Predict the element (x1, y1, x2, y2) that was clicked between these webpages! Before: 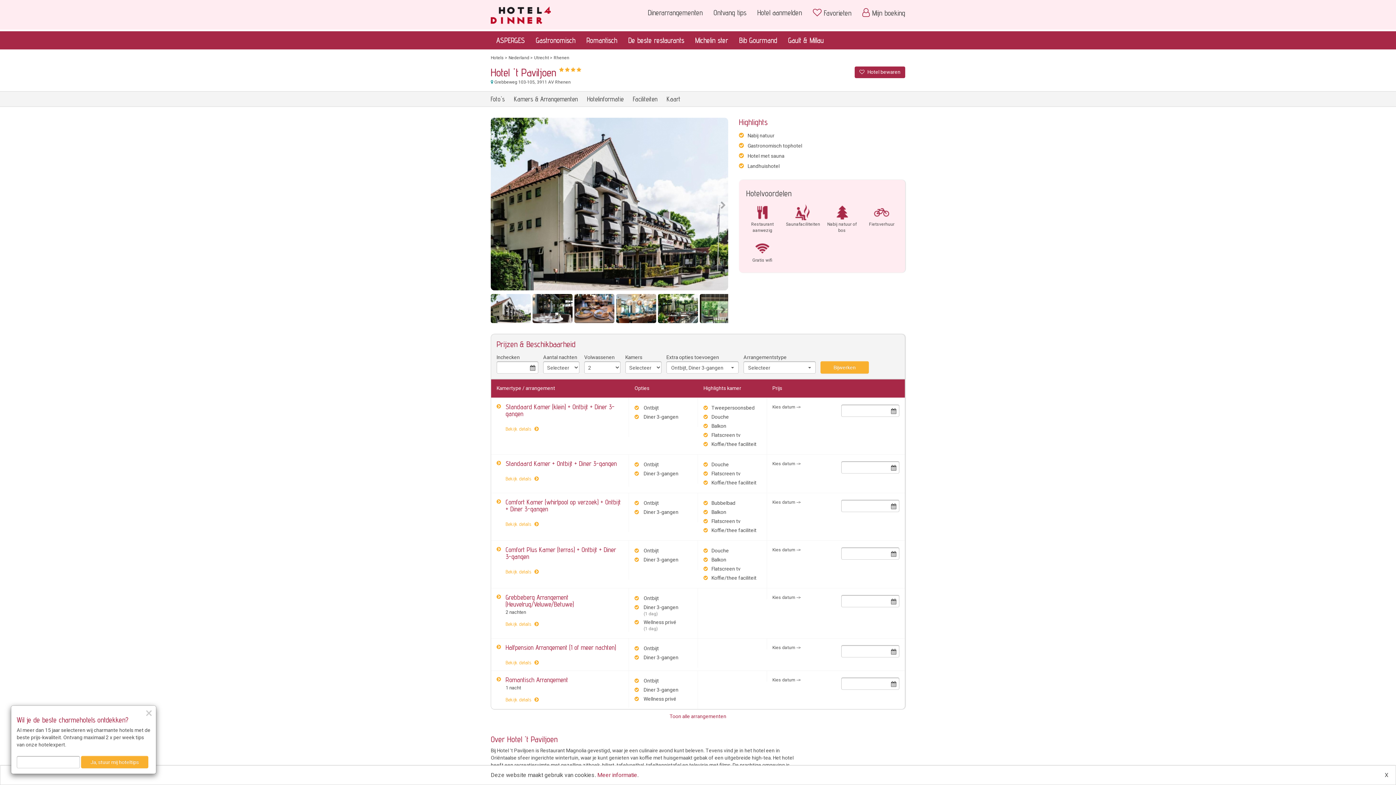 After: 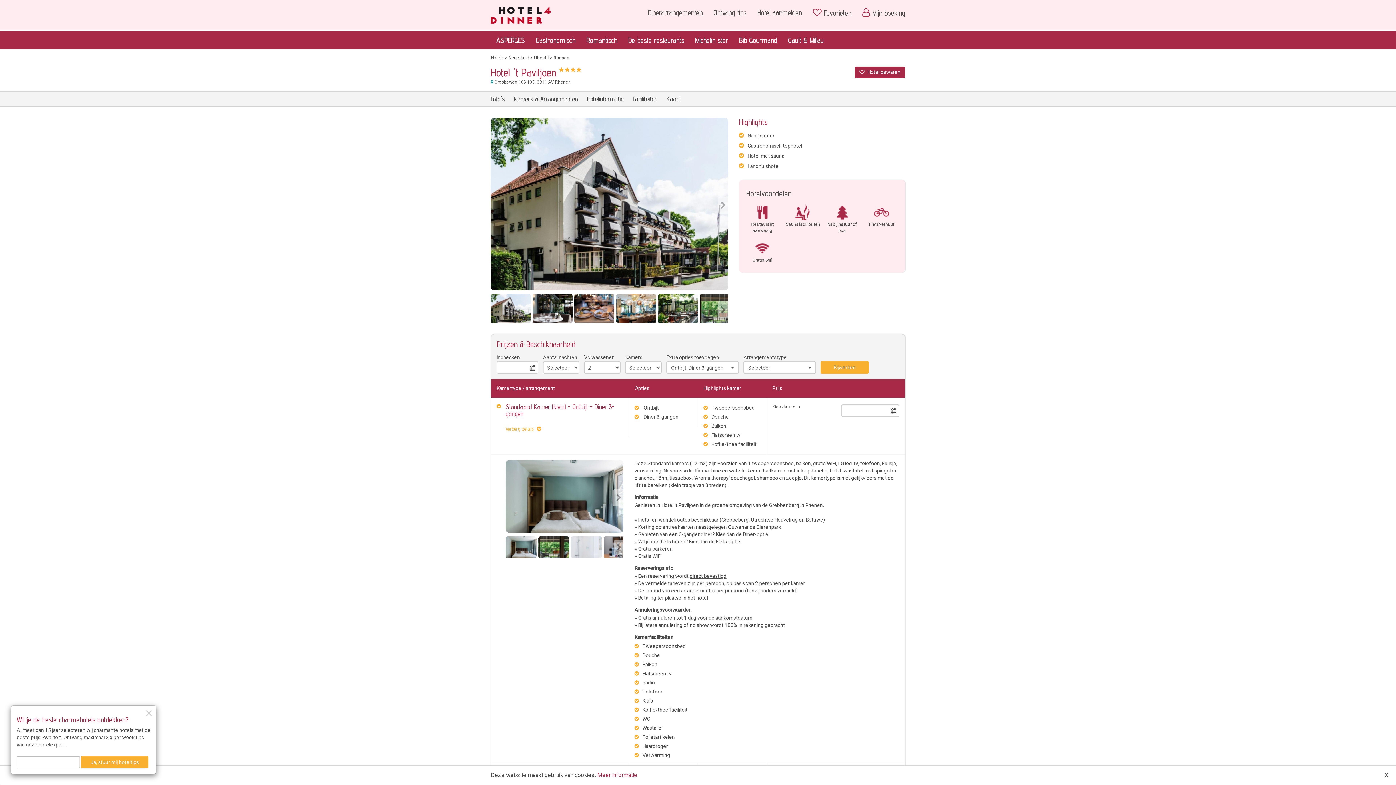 Action: label: Bekijk details  bbox: (505, 426, 538, 431)